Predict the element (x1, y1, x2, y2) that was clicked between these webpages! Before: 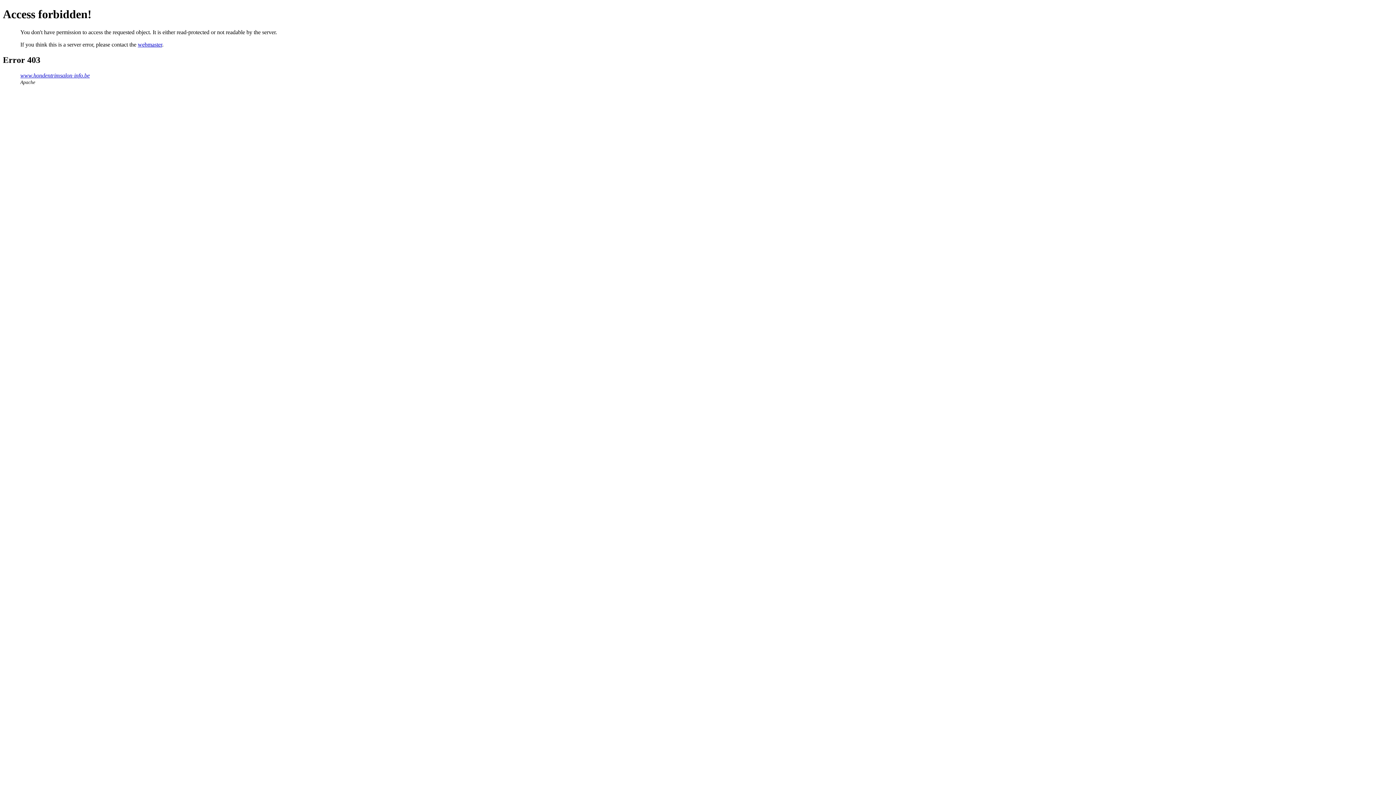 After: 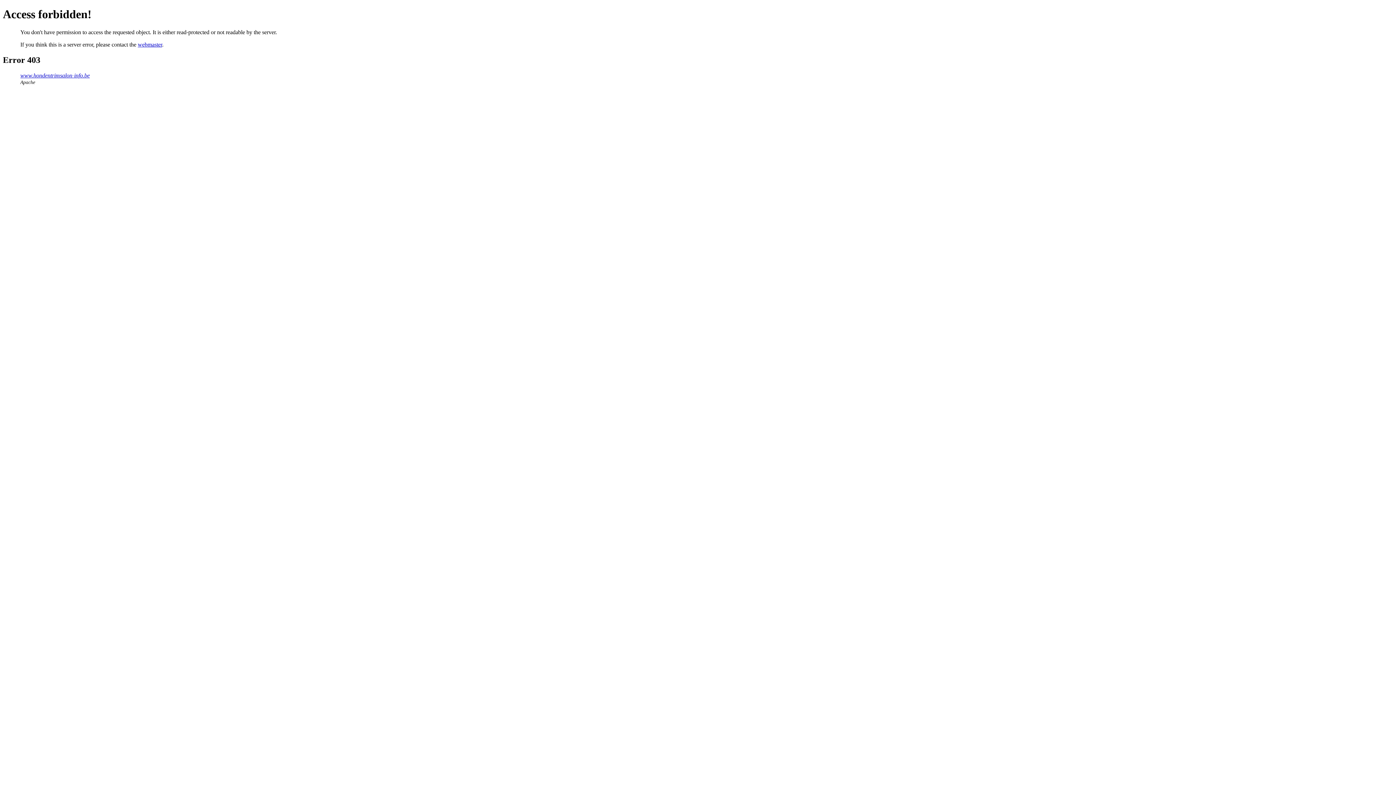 Action: bbox: (137, 41, 162, 47) label: webmaster